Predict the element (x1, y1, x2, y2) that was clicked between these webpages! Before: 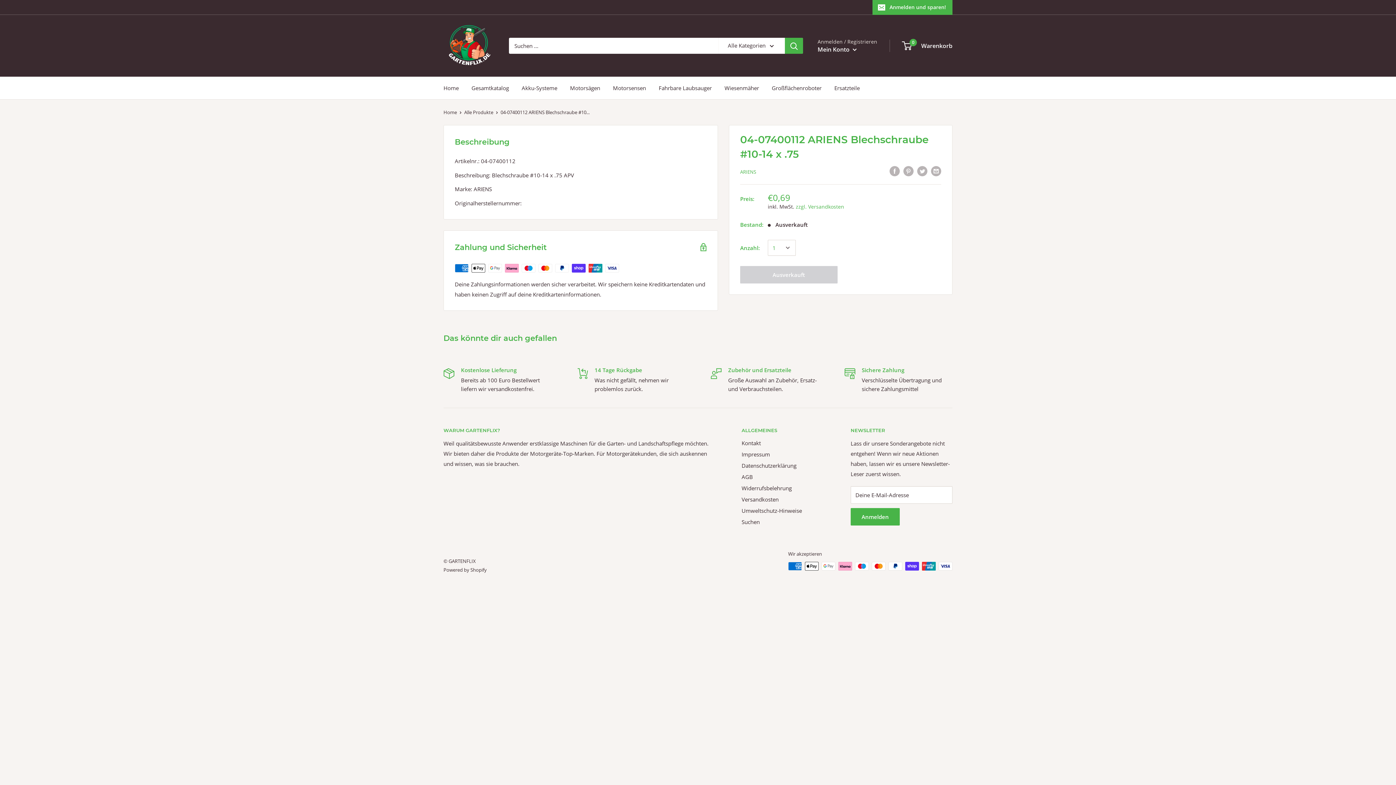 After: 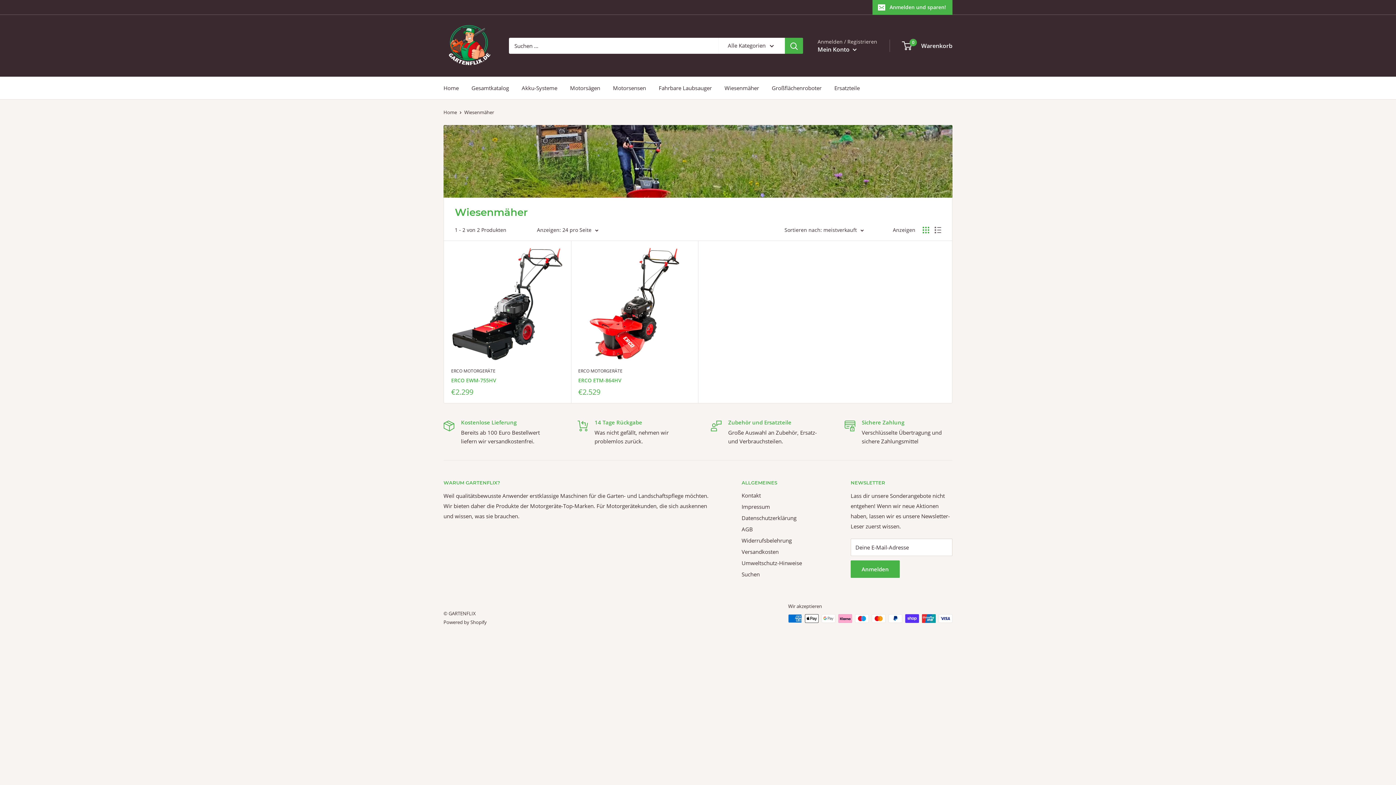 Action: bbox: (724, 82, 759, 93) label: Wiesenmäher